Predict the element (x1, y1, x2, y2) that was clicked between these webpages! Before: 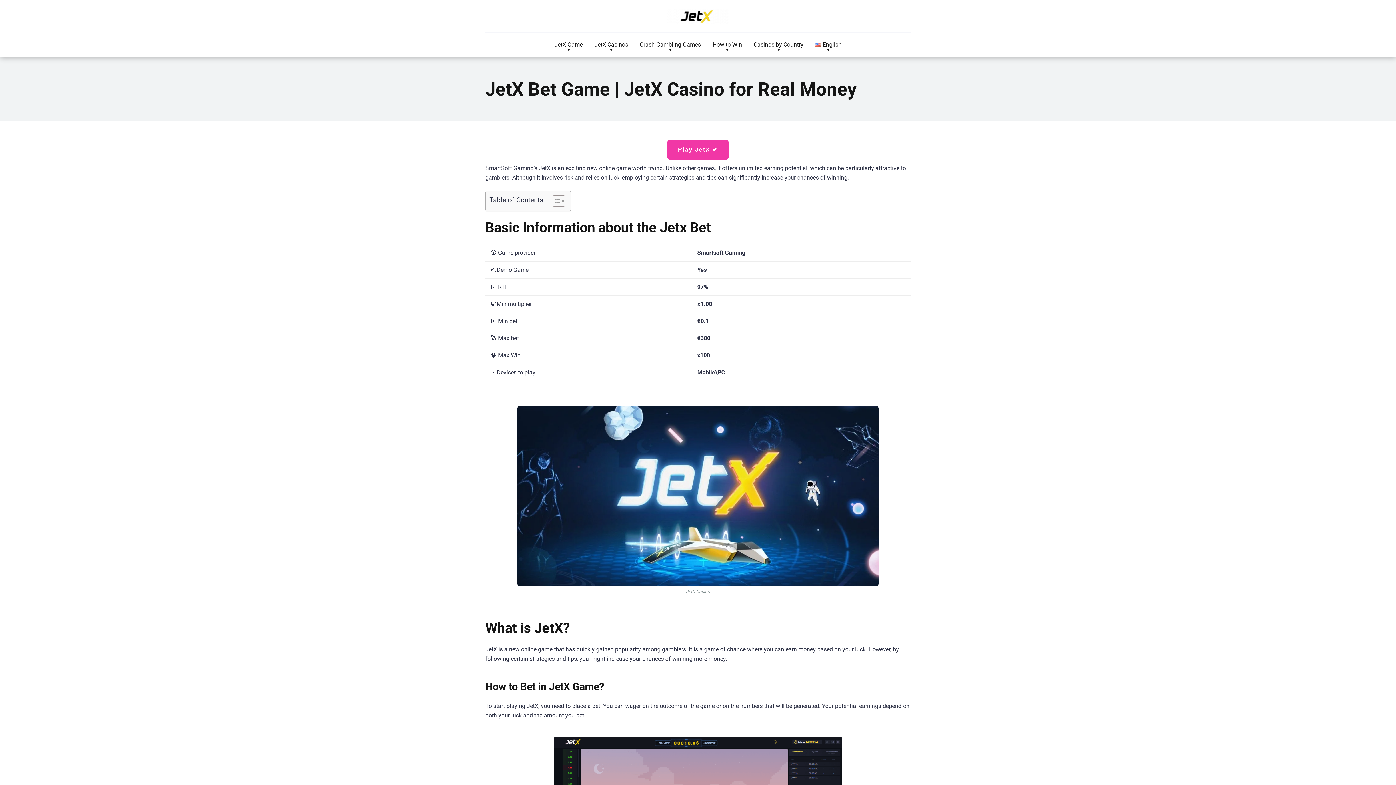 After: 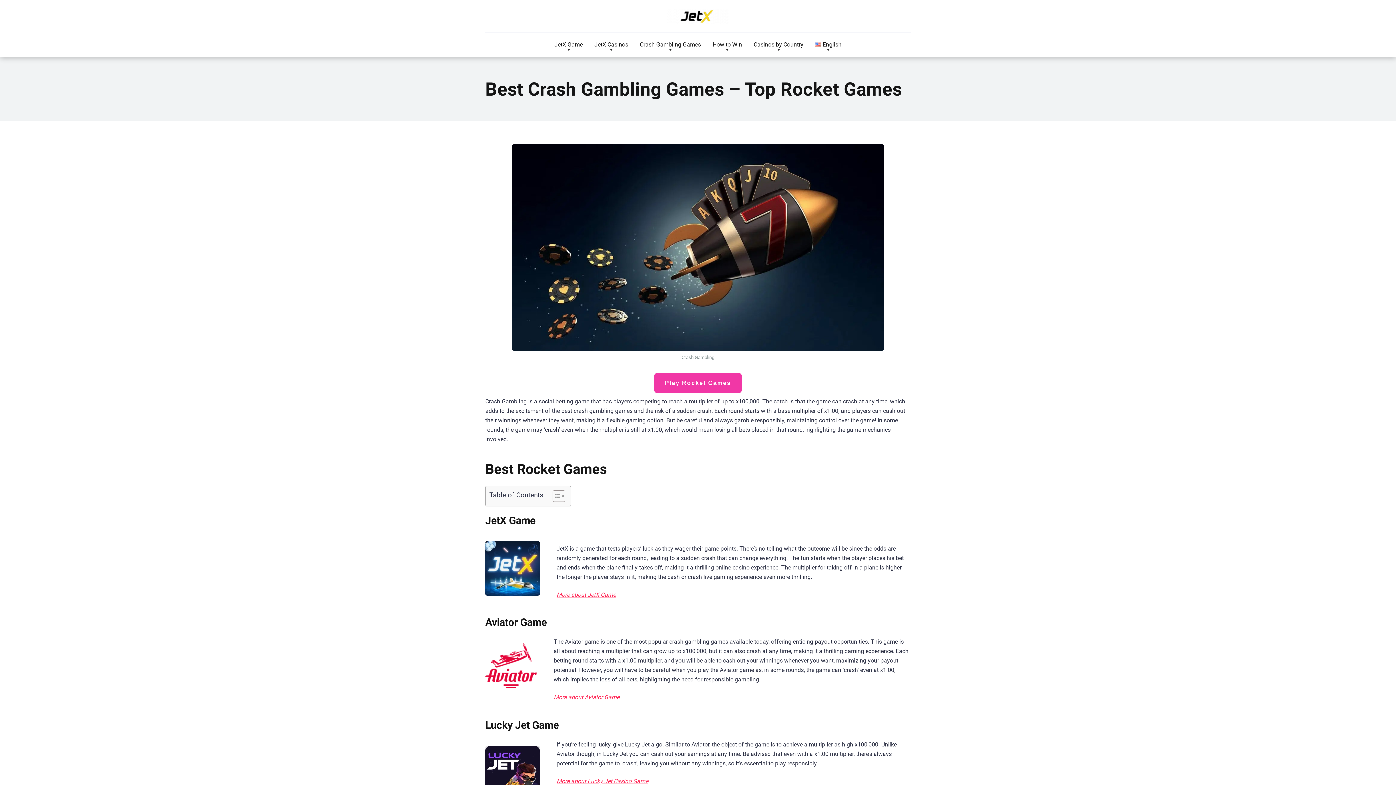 Action: bbox: (634, 32, 706, 57) label: Crash Gambling Games